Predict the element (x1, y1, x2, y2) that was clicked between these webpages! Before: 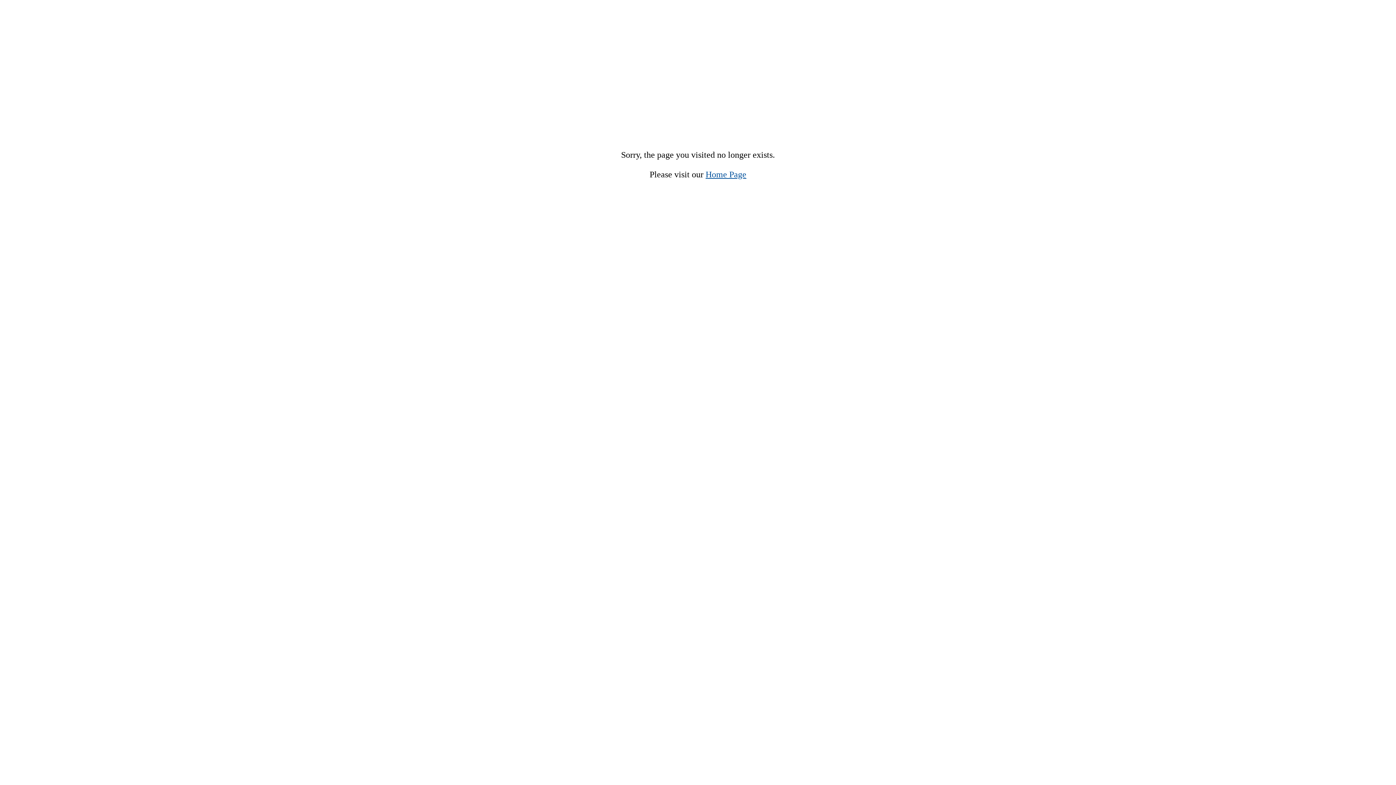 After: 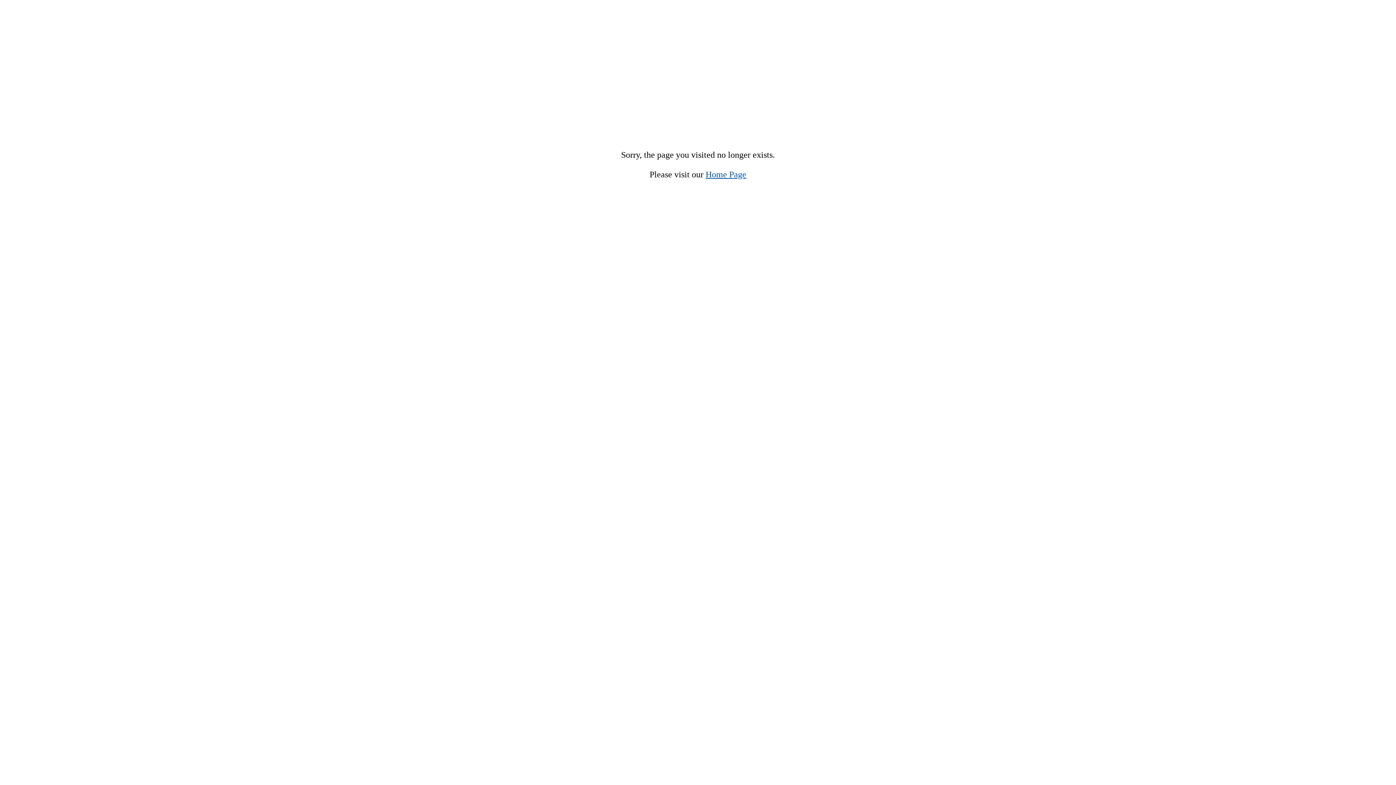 Action: label: Home Page bbox: (705, 169, 746, 179)